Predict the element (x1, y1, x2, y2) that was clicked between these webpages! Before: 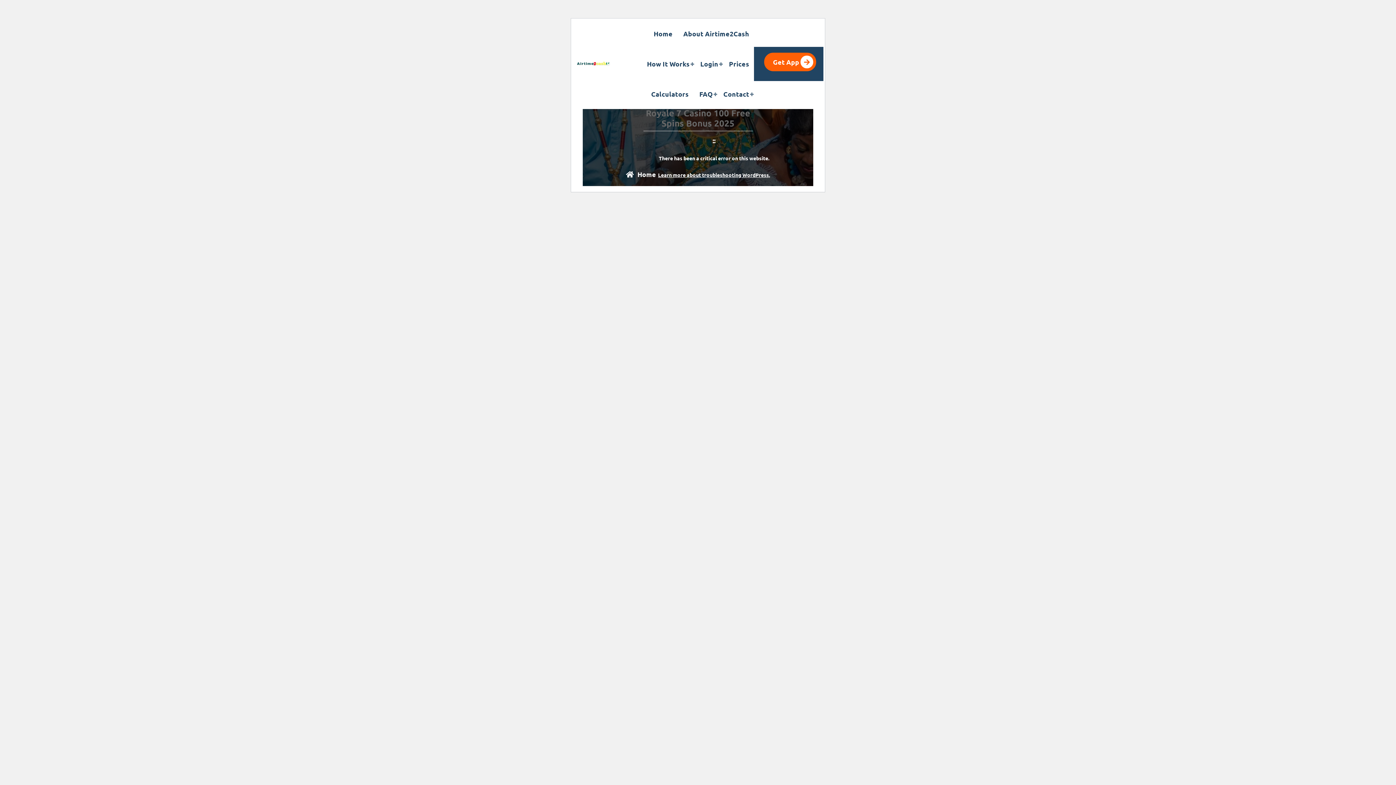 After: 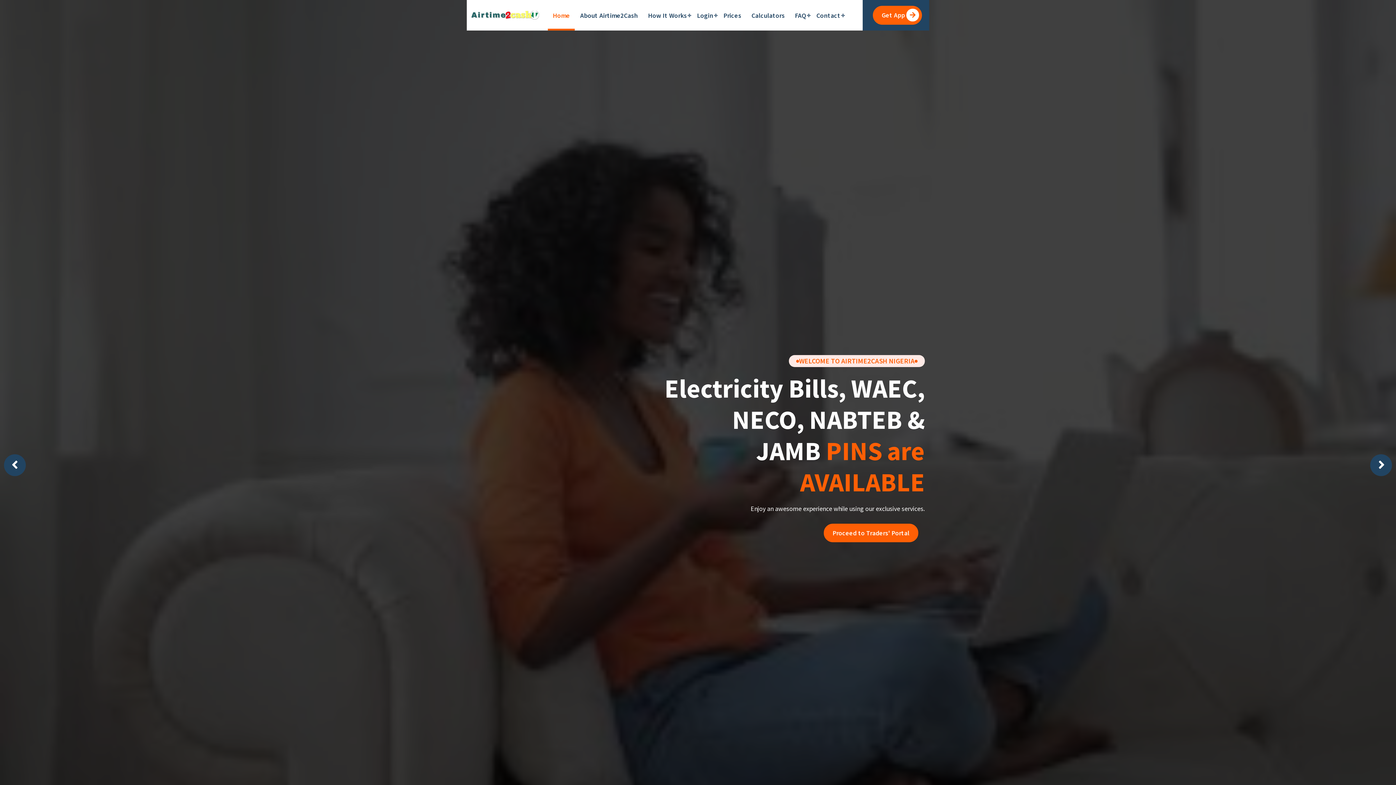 Action: bbox: (577, 61, 610, 65)